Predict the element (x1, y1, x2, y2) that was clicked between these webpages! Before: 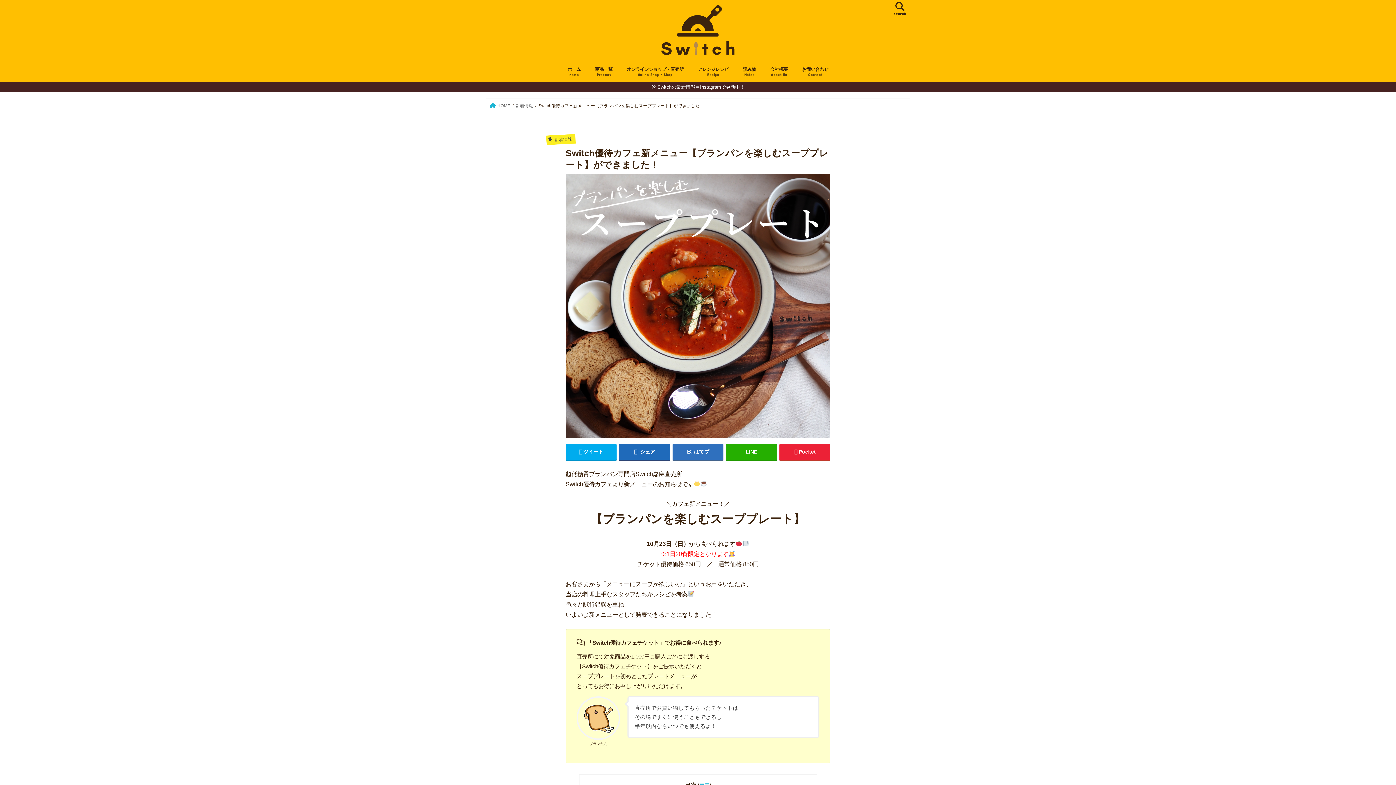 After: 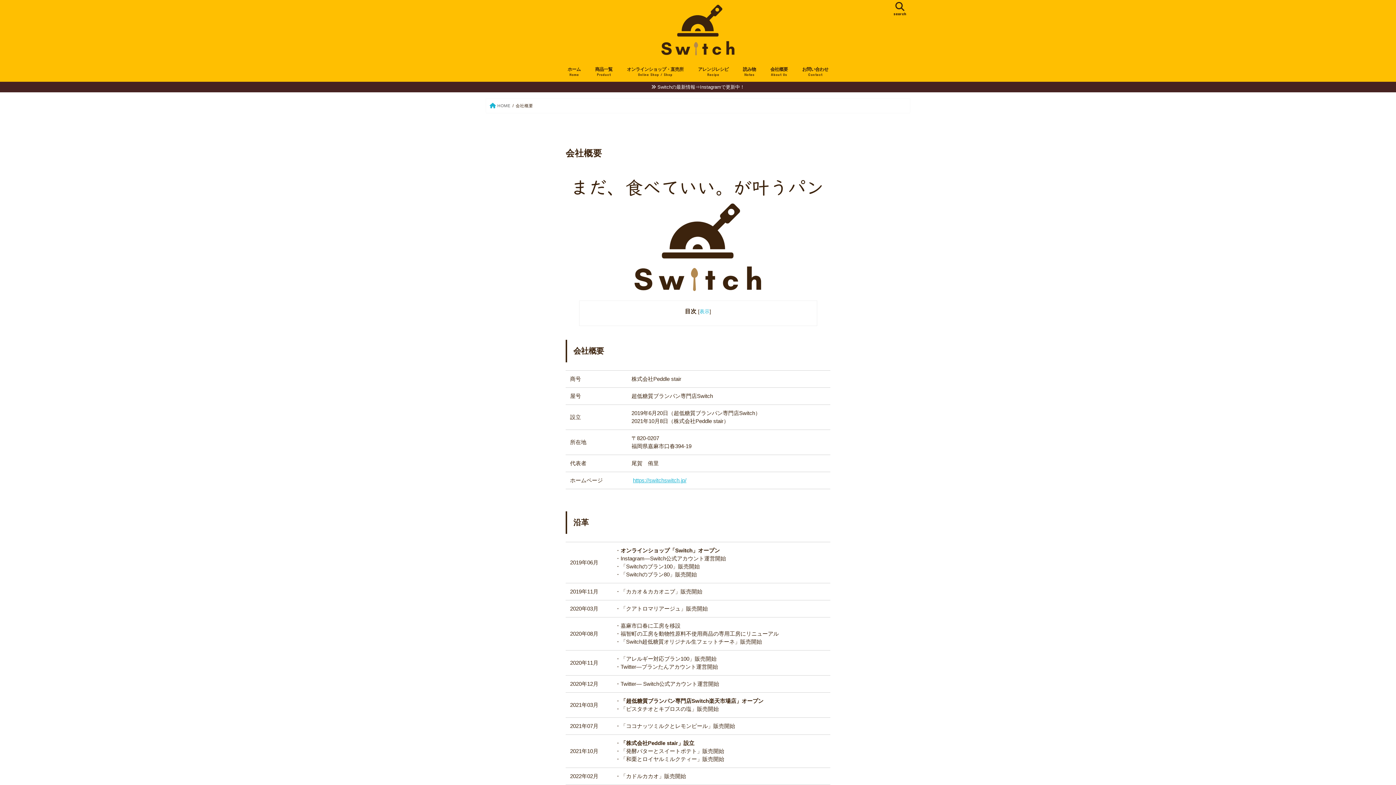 Action: bbox: (763, 60, 795, 81) label: 会社概要
About Us